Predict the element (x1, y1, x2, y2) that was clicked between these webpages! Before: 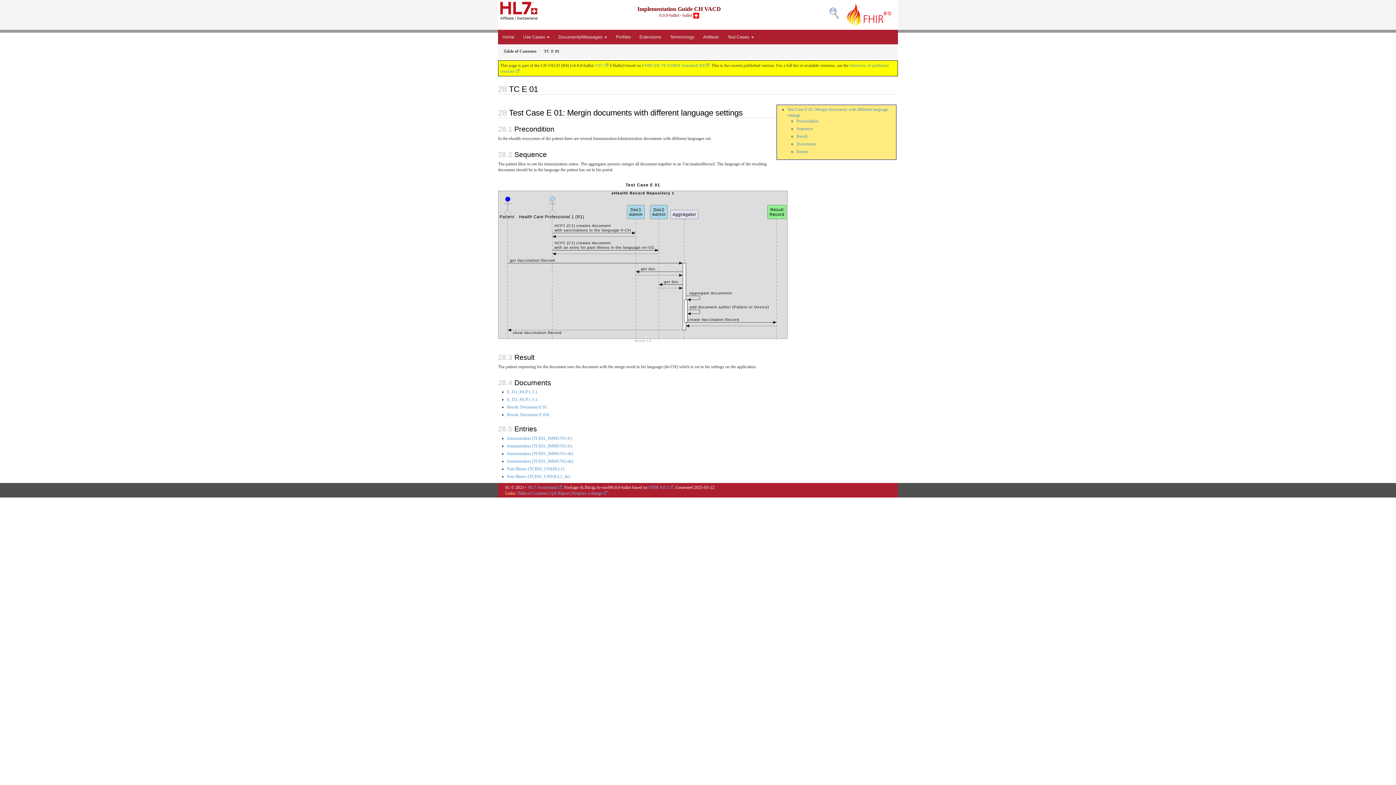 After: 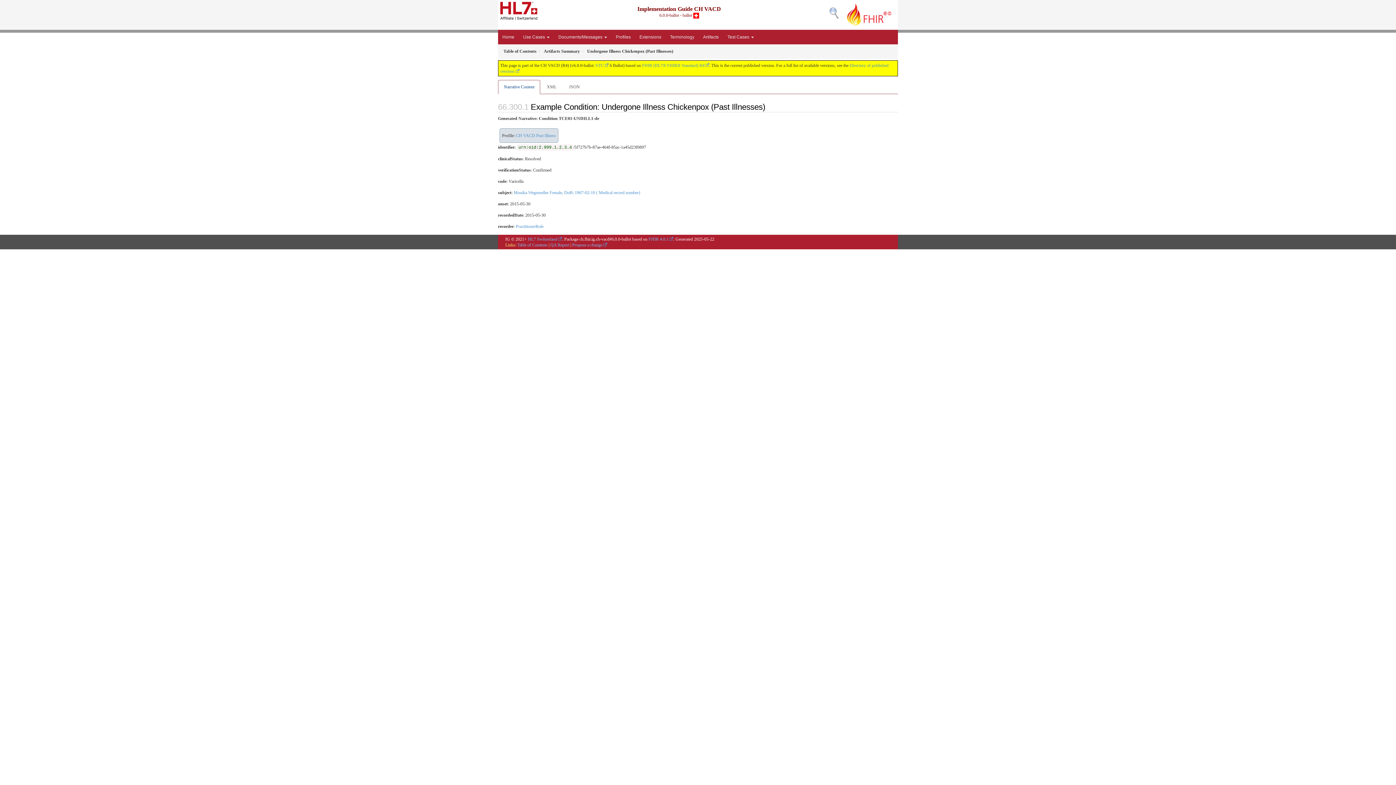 Action: bbox: (507, 474, 570, 479) label: Past Illness (TCE01_UNDILL1_de)